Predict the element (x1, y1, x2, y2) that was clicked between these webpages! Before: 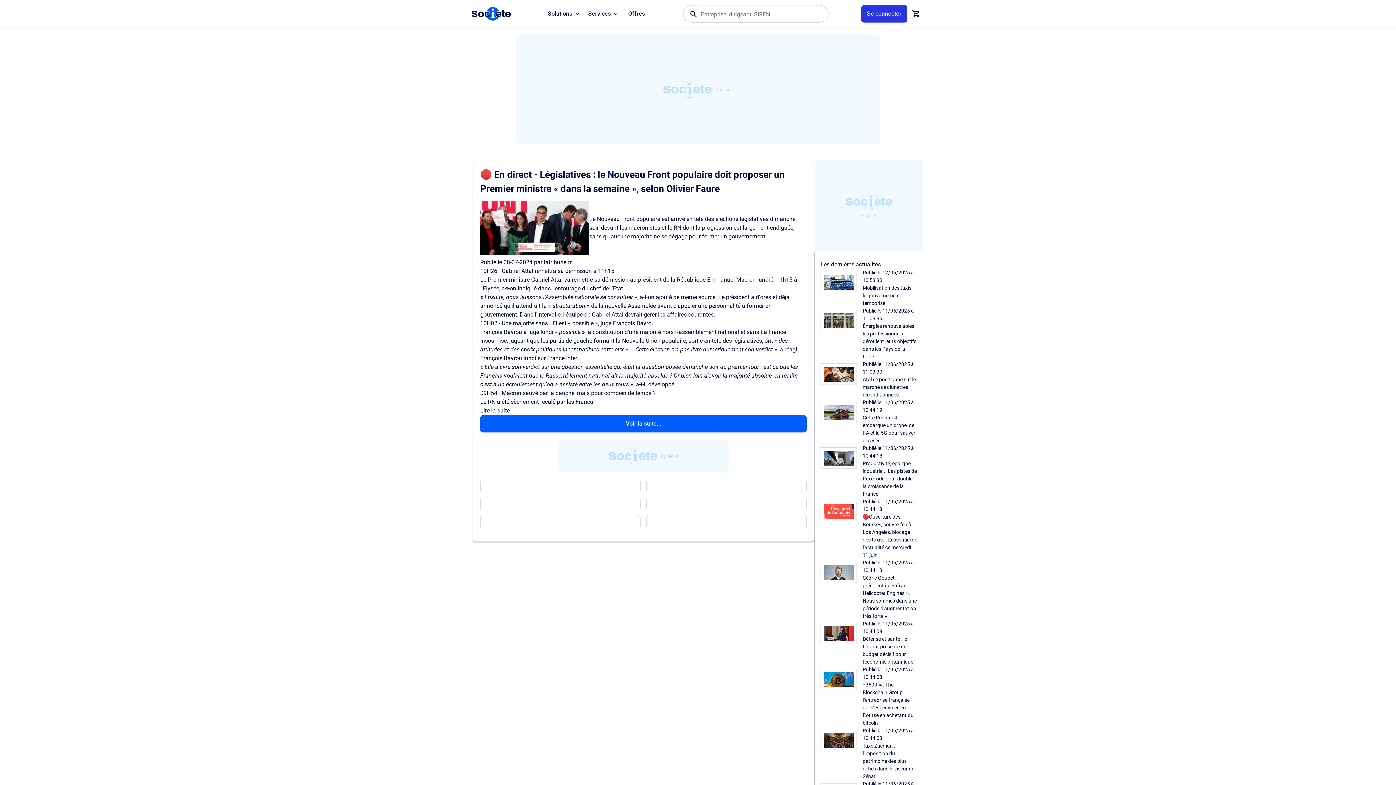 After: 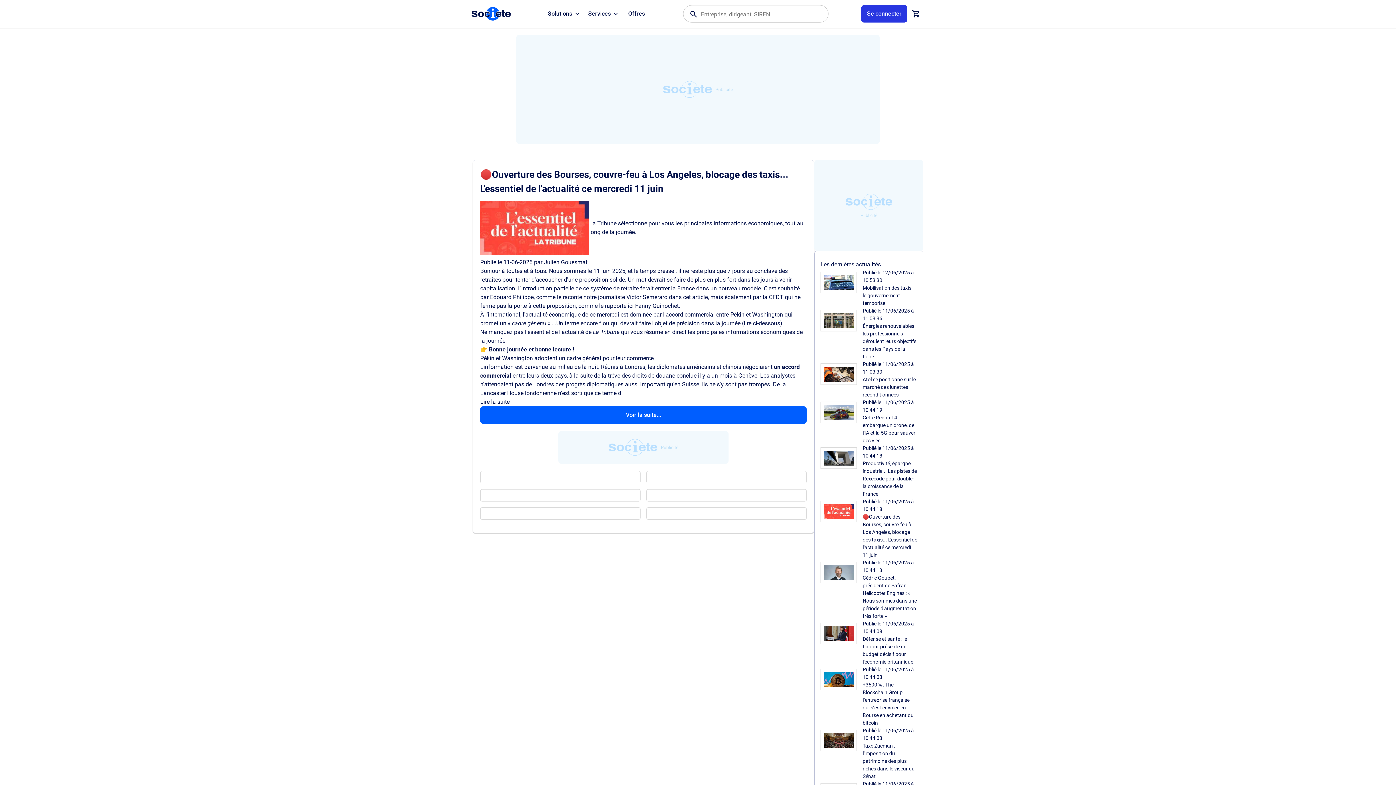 Action: bbox: (820, 498, 862, 559)